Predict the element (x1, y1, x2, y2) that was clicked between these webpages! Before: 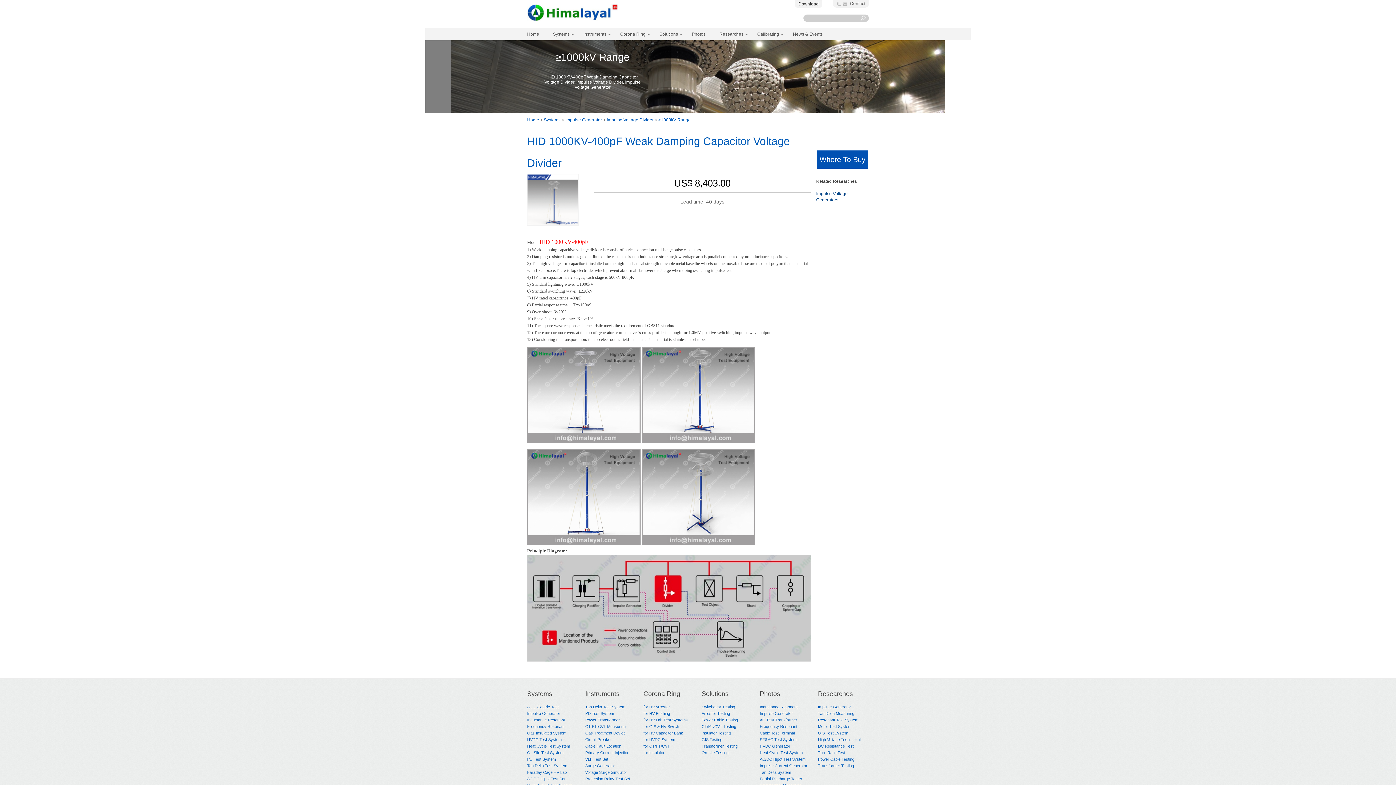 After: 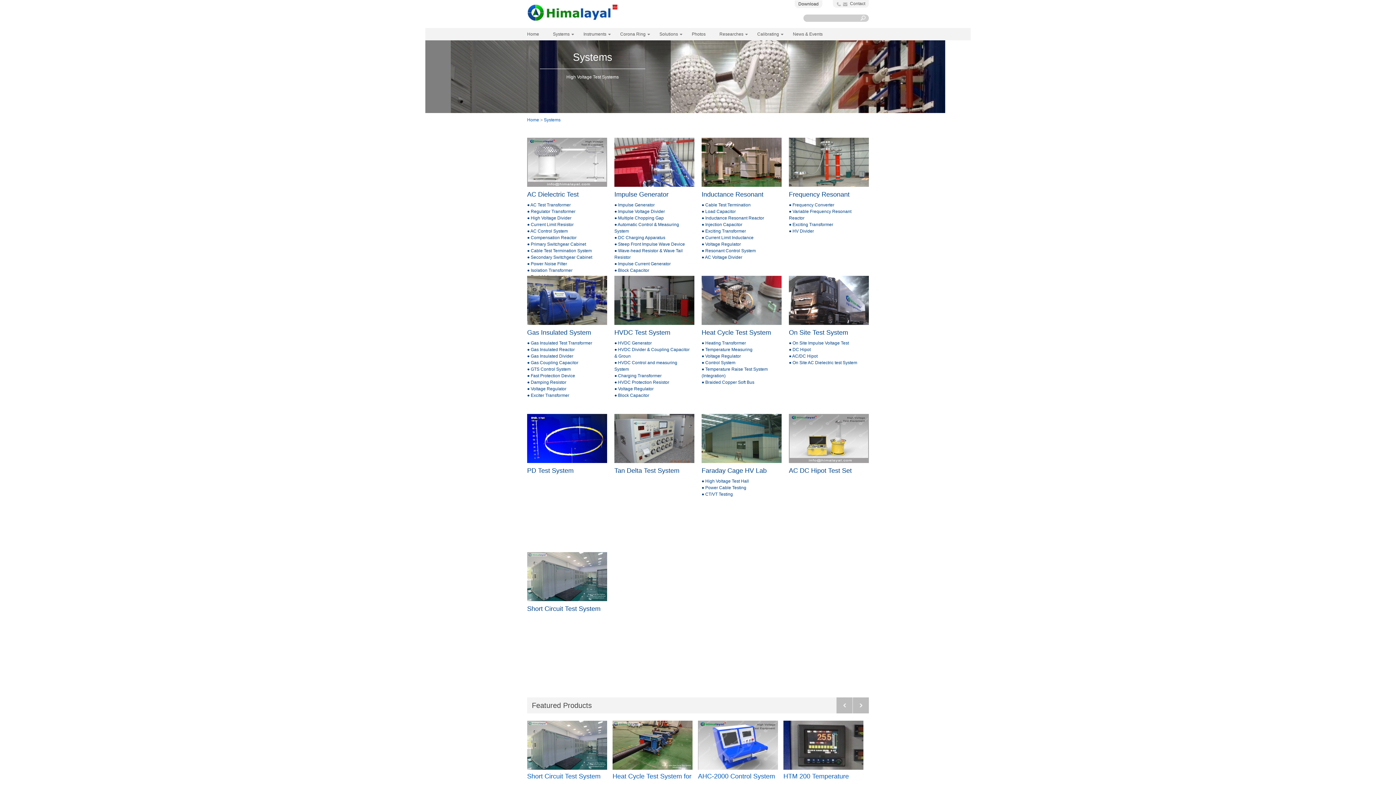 Action: bbox: (553, 28, 576, 40) label: Systems